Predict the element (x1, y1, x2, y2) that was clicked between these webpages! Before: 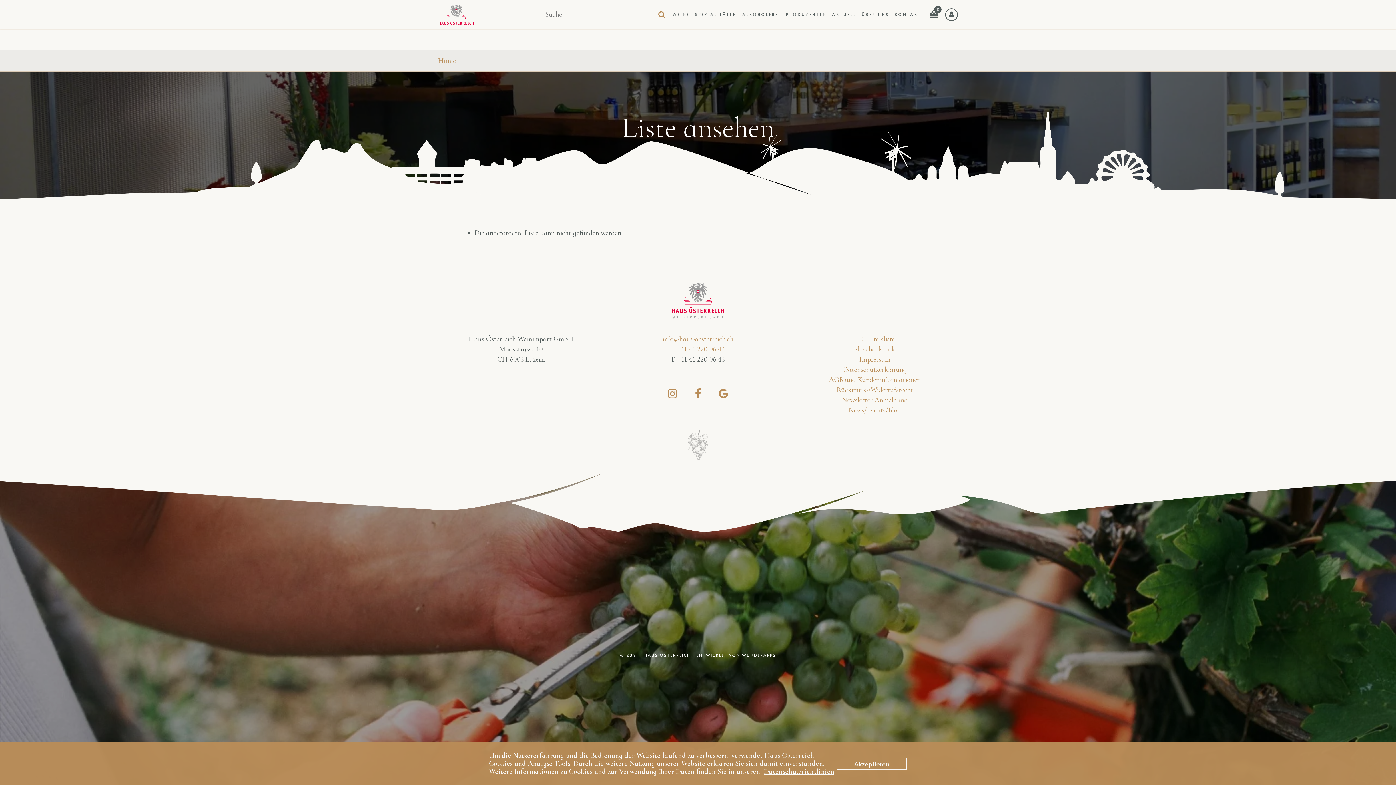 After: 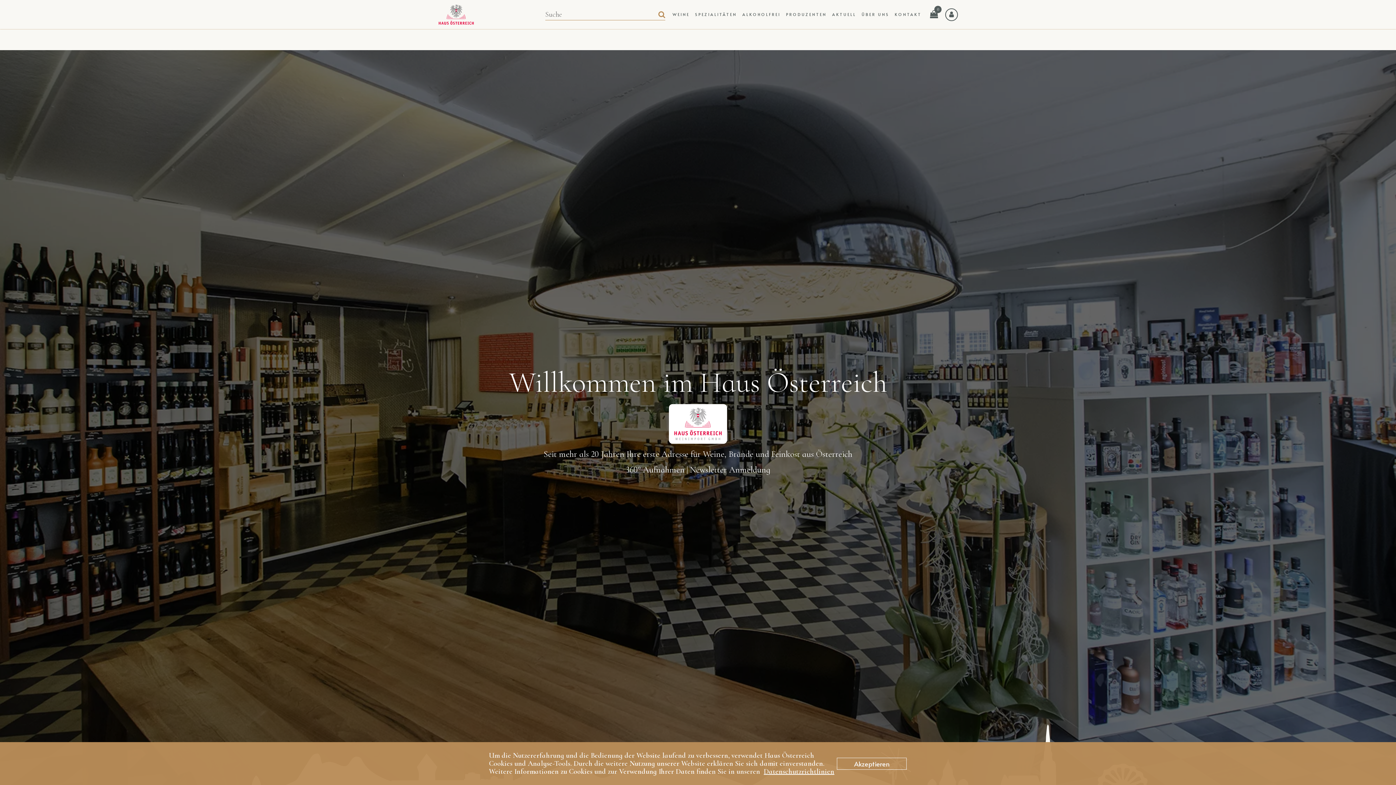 Action: bbox: (438, 9, 474, 18)